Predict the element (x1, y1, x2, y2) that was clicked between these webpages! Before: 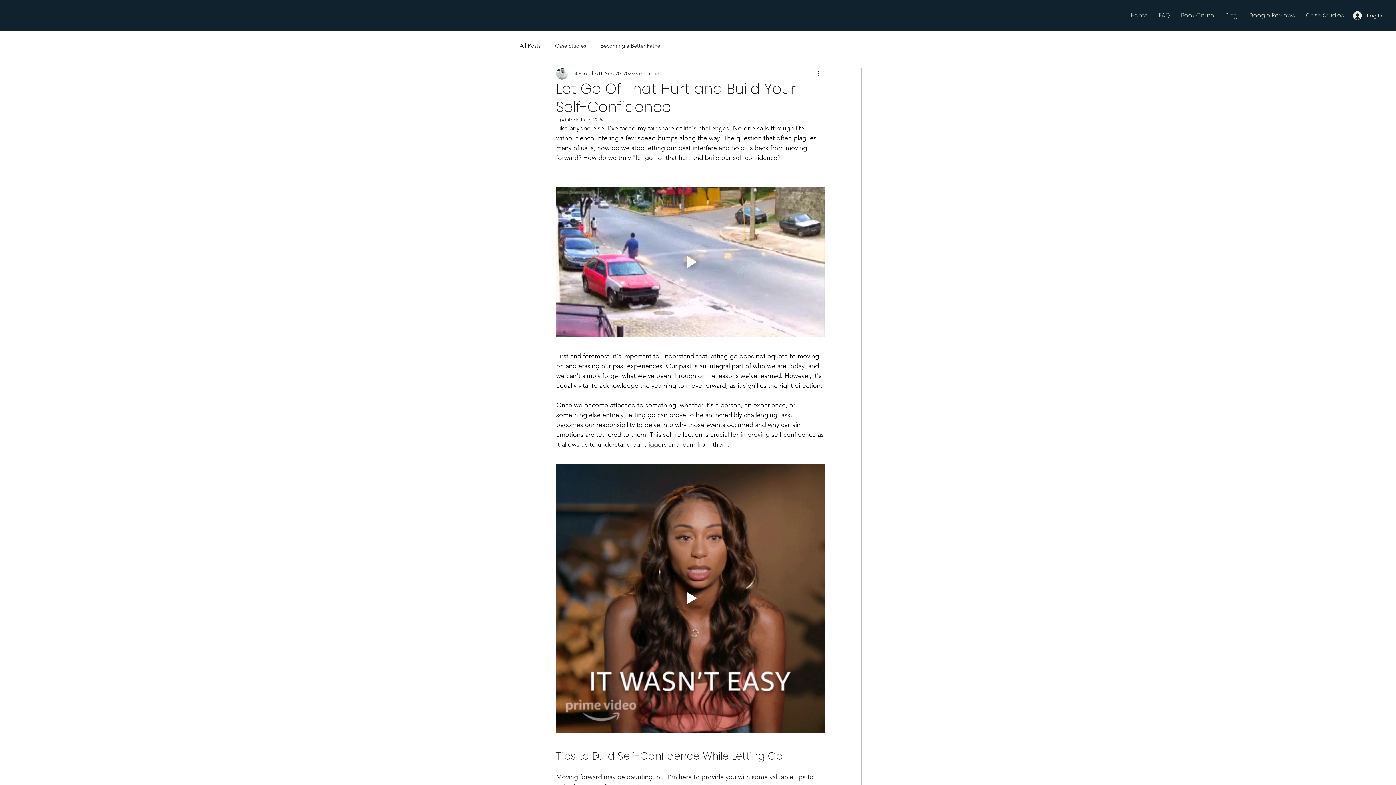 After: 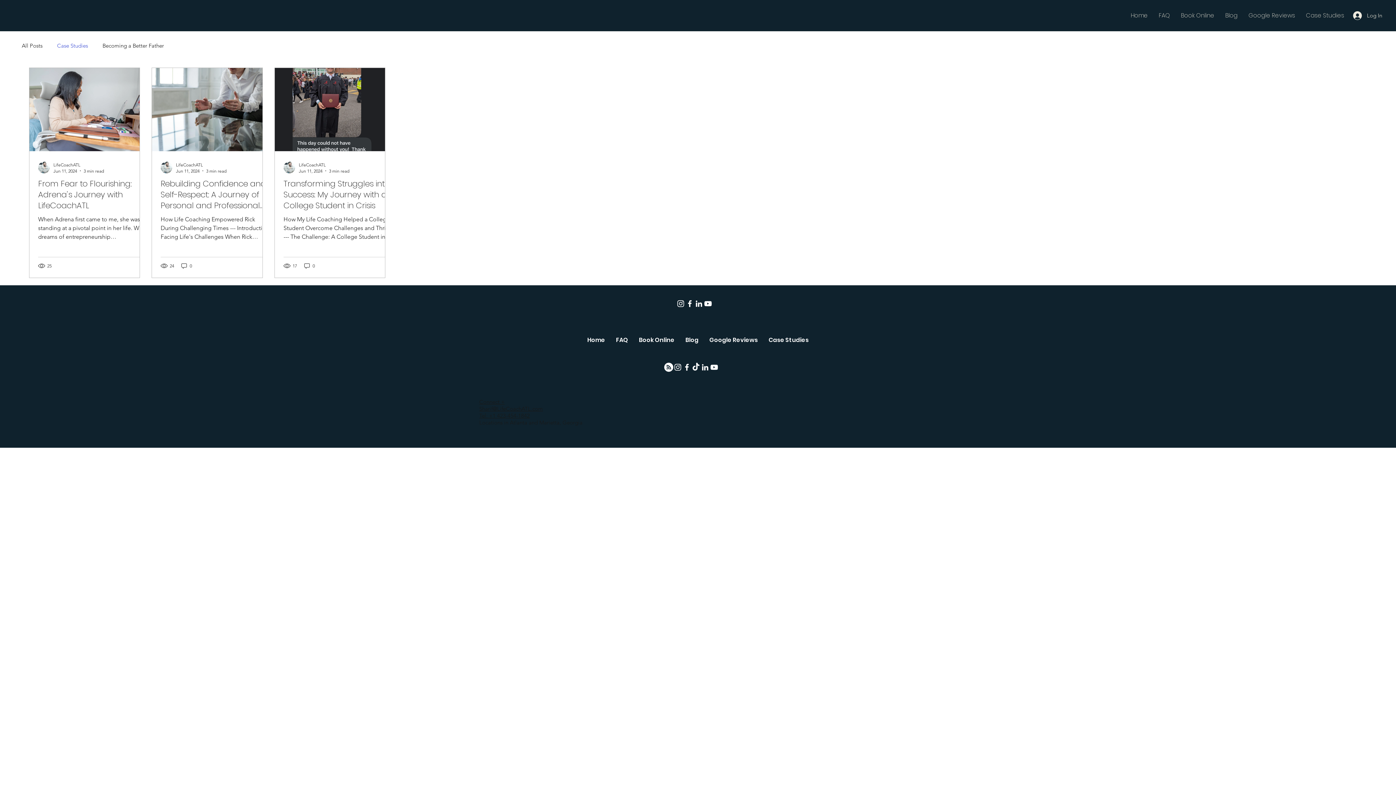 Action: bbox: (555, 41, 586, 49) label: Case Studies